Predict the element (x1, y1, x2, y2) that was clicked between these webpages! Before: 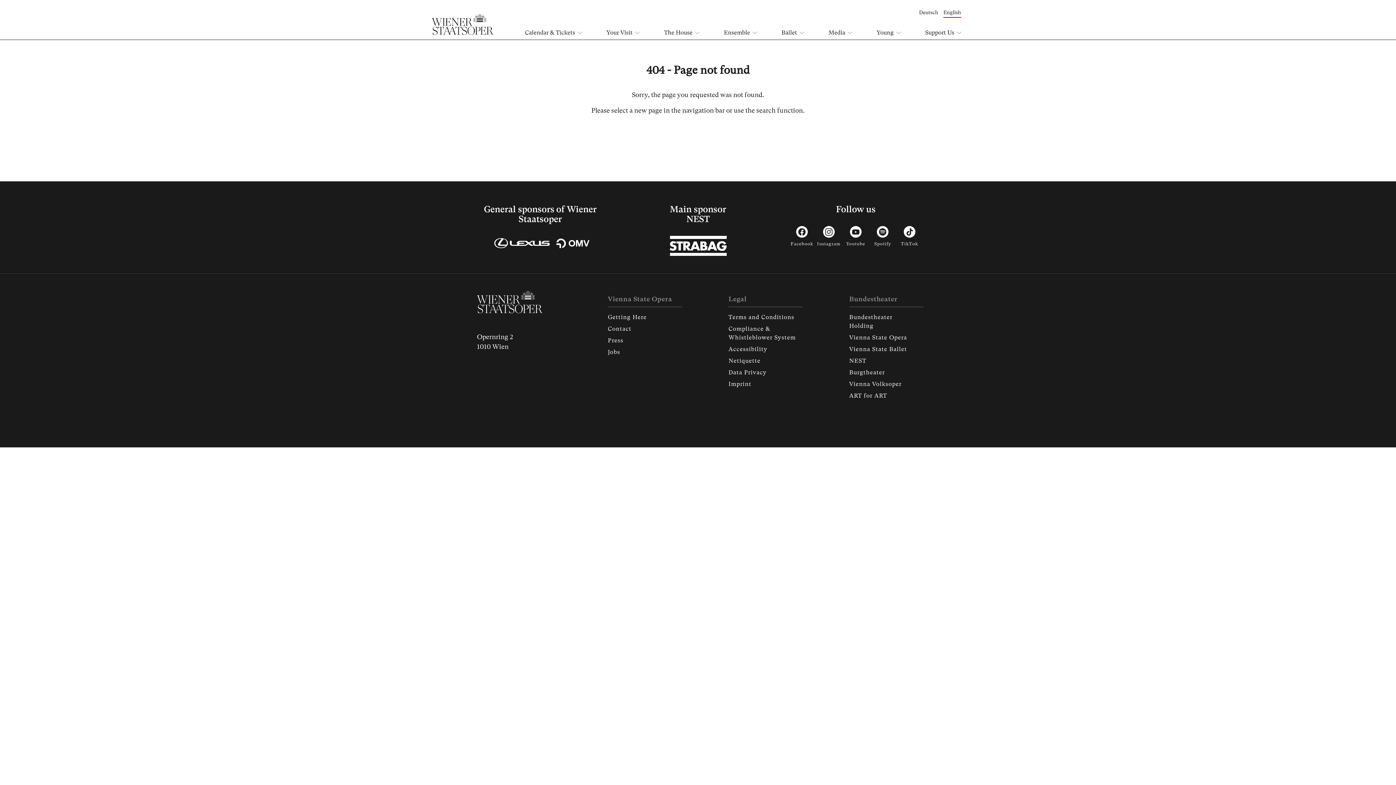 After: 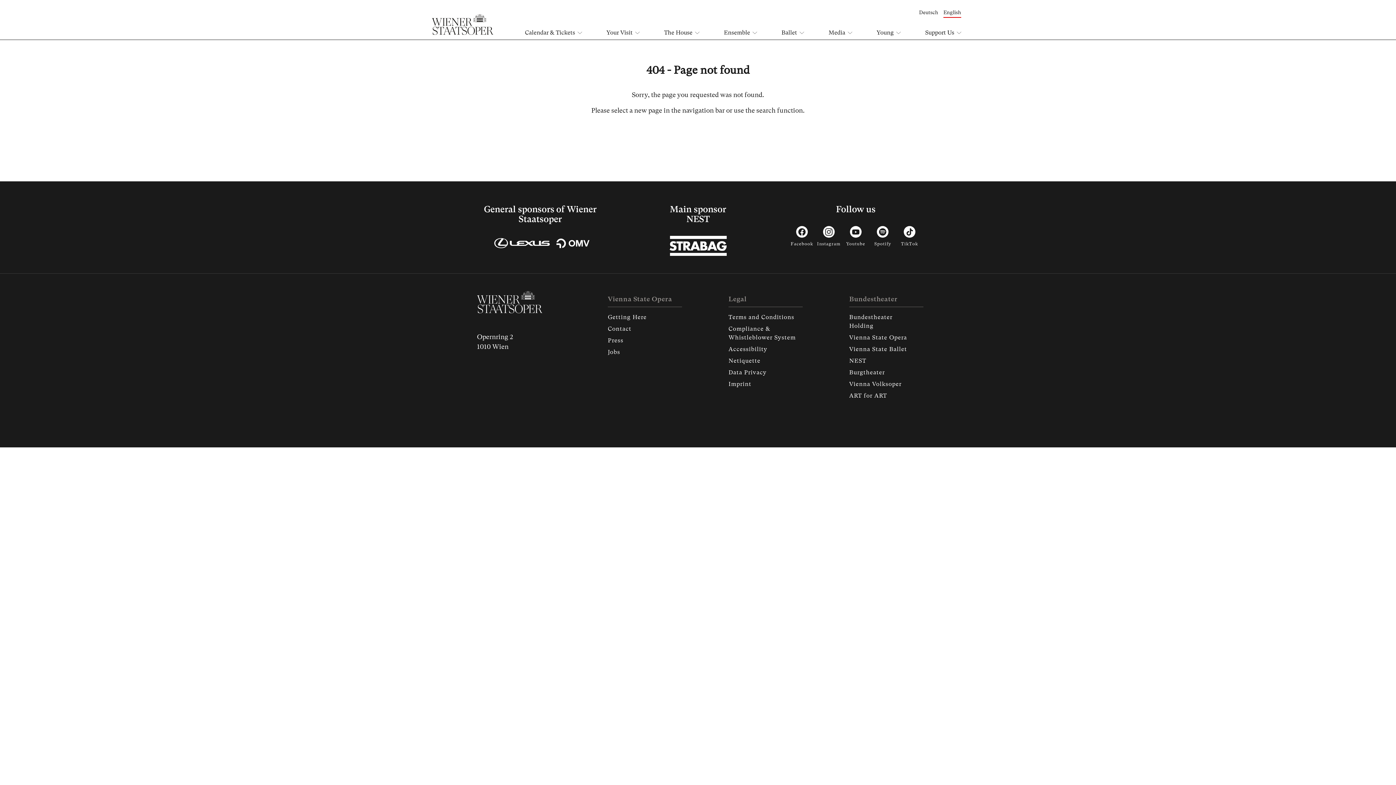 Action: label: TikTok bbox: (896, 226, 923, 246)